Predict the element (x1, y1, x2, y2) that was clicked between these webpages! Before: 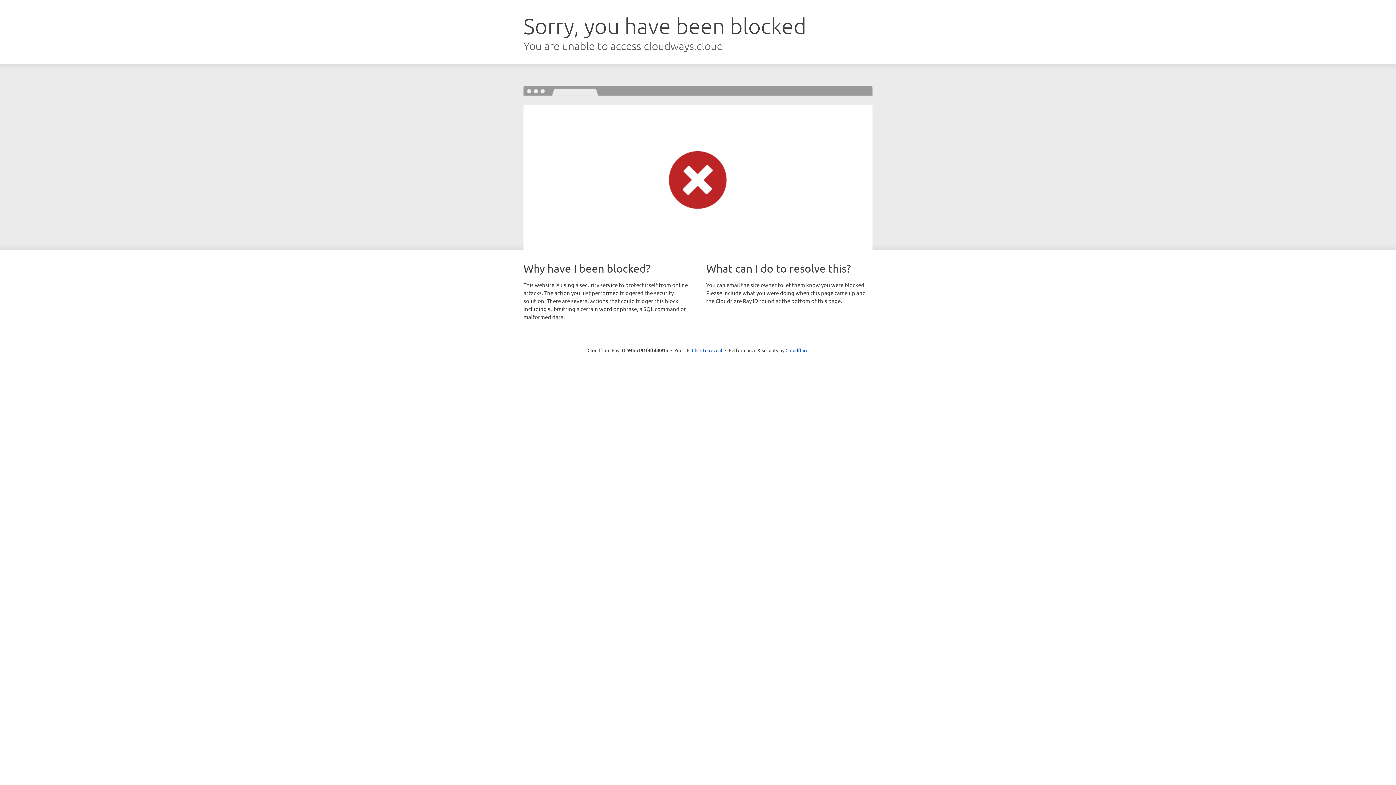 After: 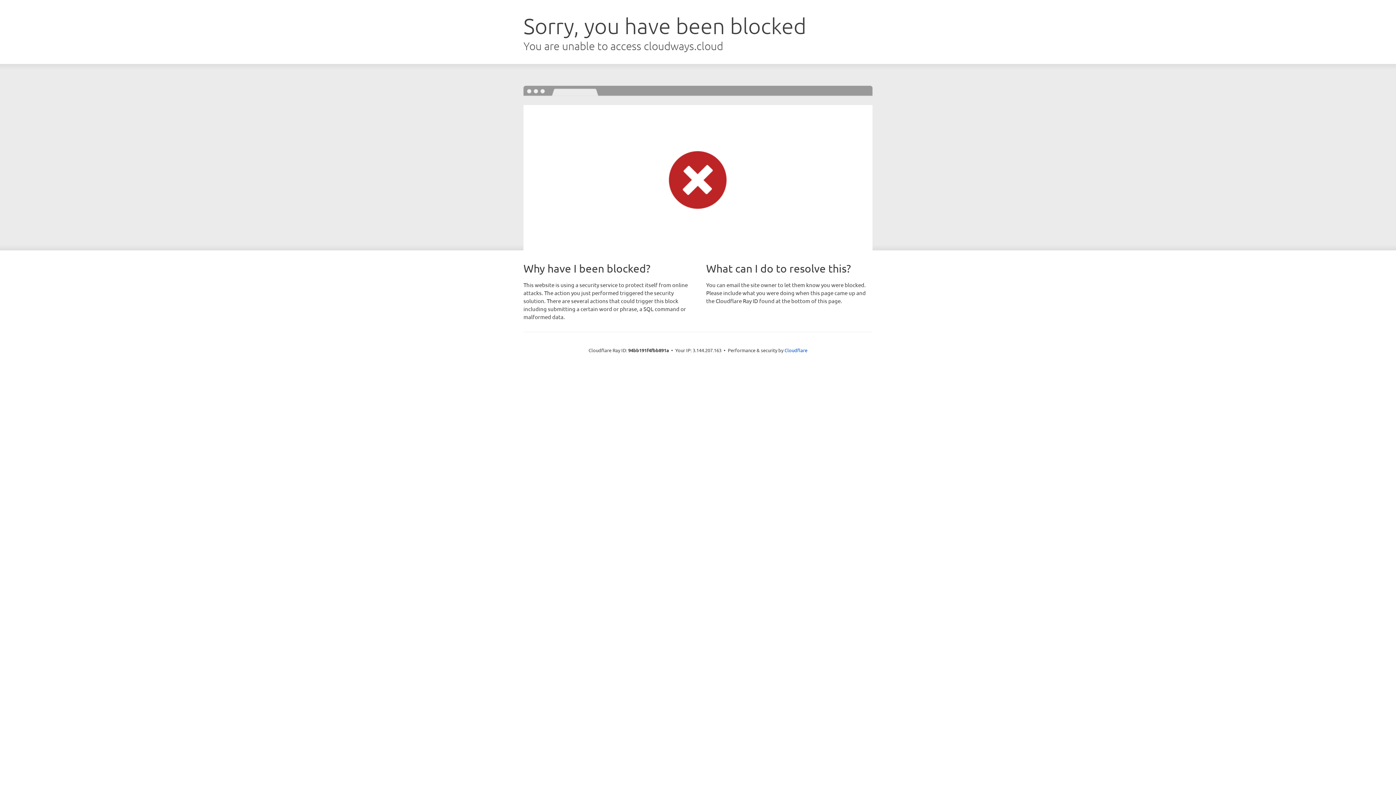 Action: label: Click to reveal bbox: (692, 346, 722, 353)